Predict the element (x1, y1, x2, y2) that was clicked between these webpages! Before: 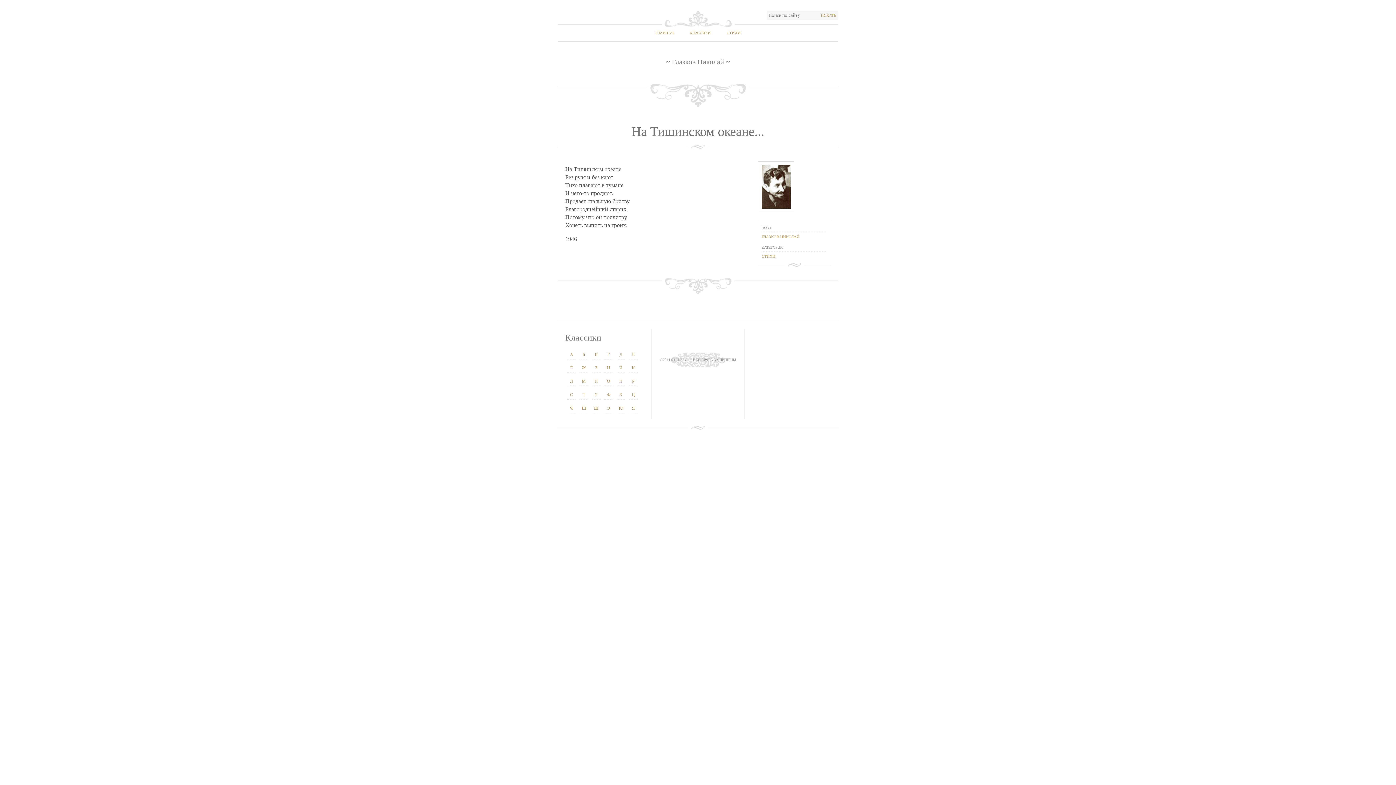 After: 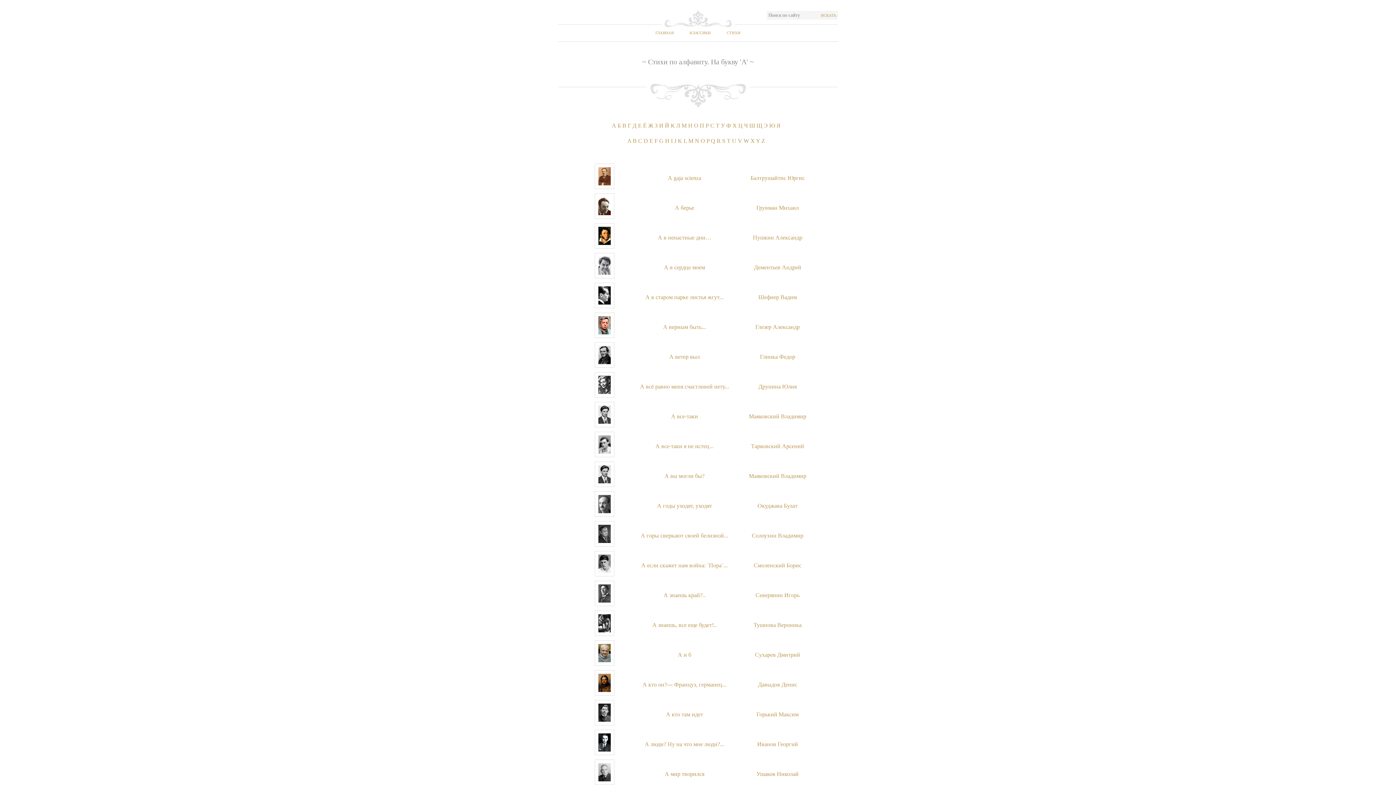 Action: bbox: (726, 24, 740, 41) label: СТИХИ